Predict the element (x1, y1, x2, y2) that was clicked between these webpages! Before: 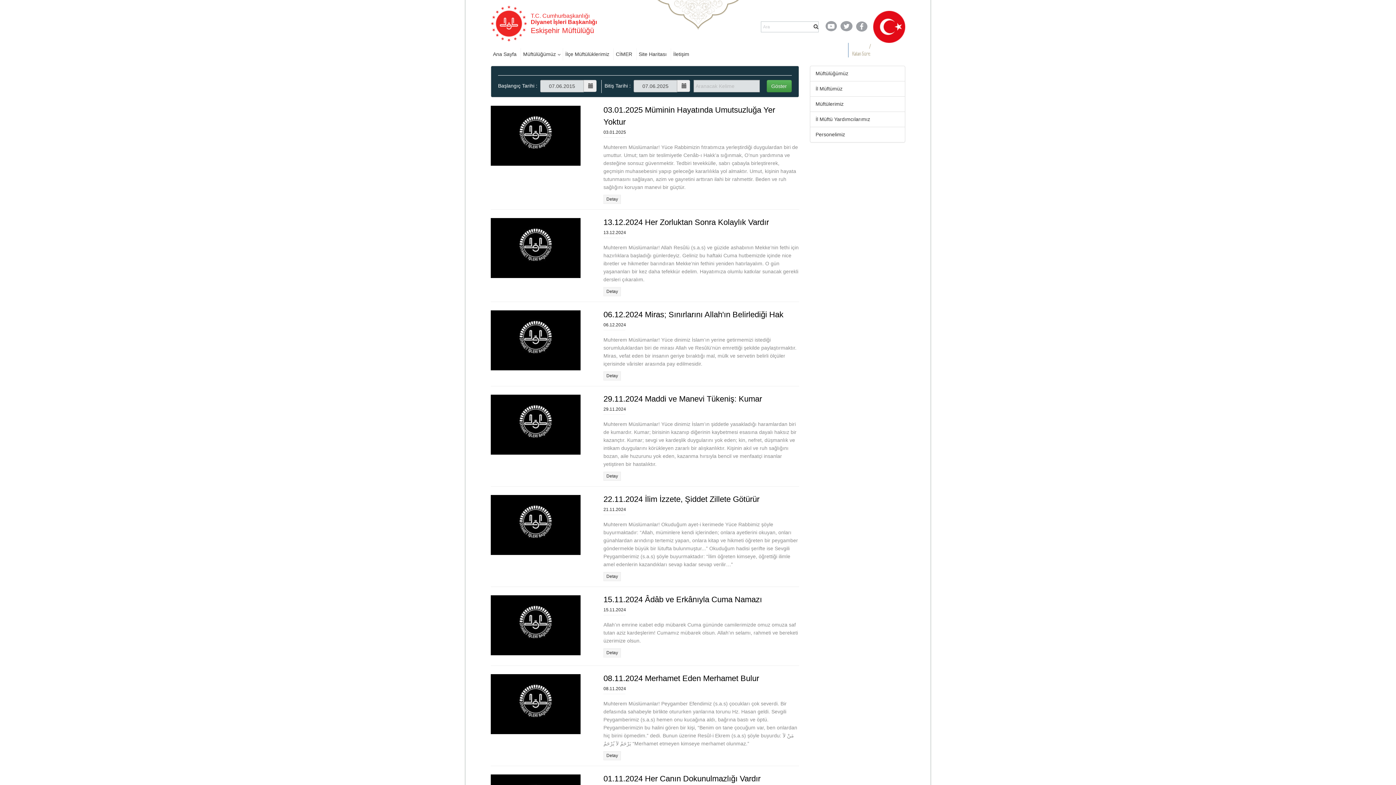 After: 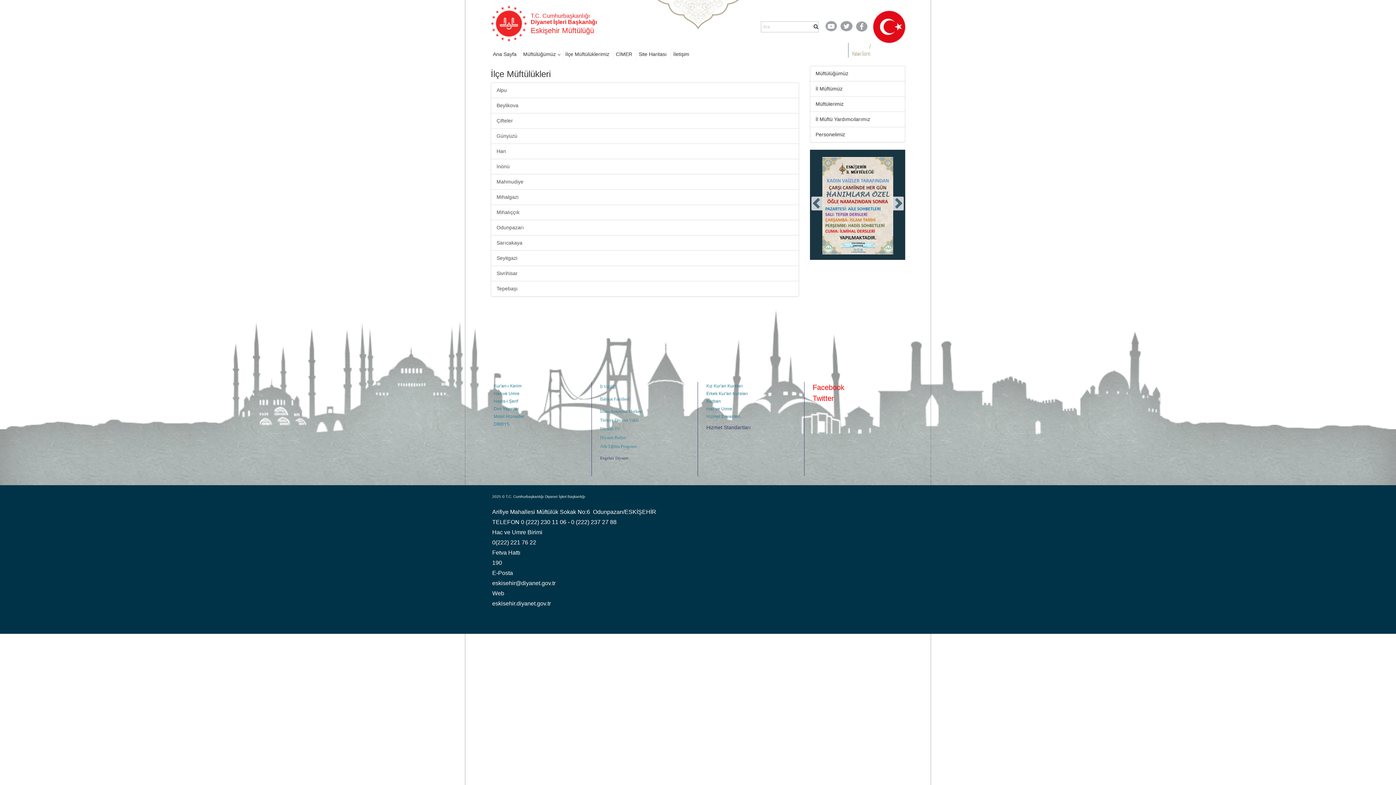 Action: bbox: (565, 51, 609, 59) label: İlçe Müftülüklerimiz